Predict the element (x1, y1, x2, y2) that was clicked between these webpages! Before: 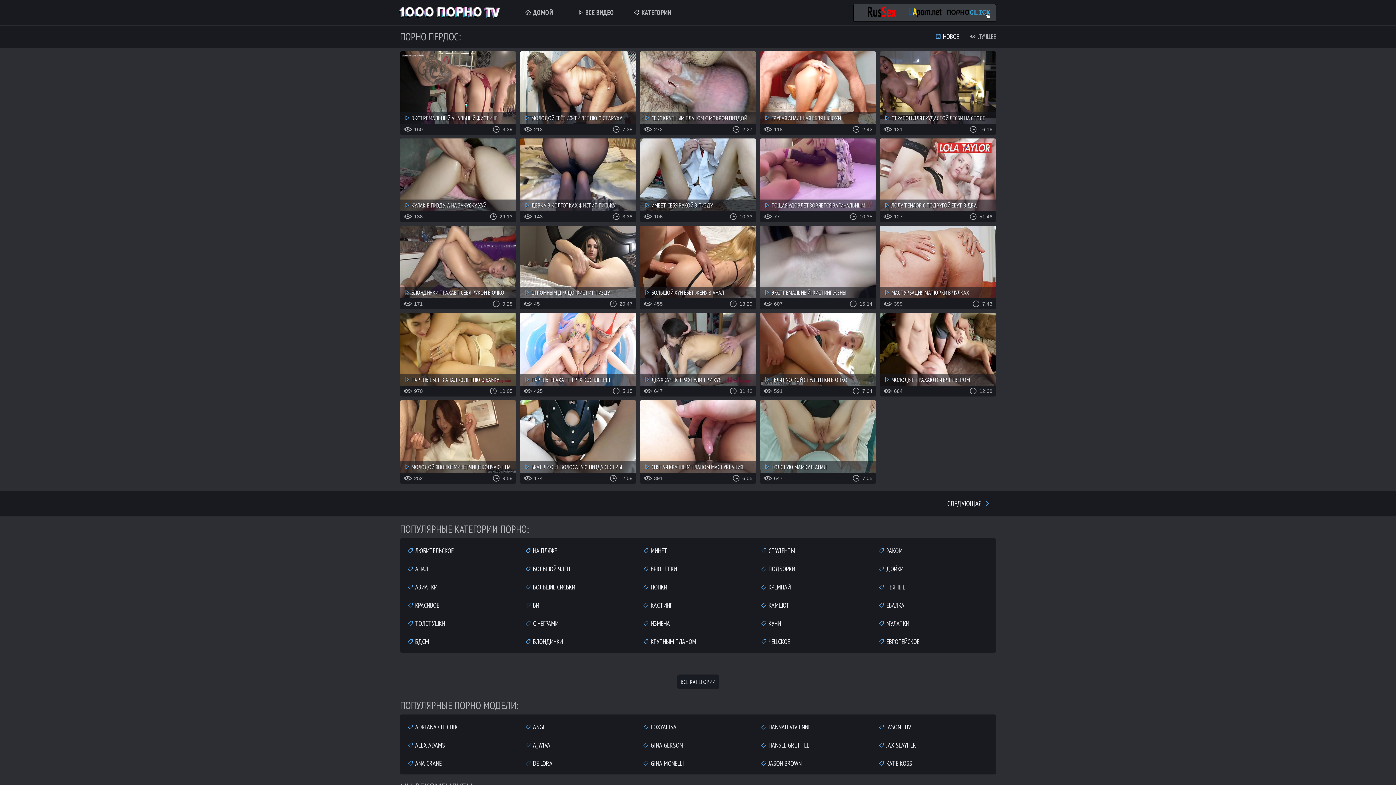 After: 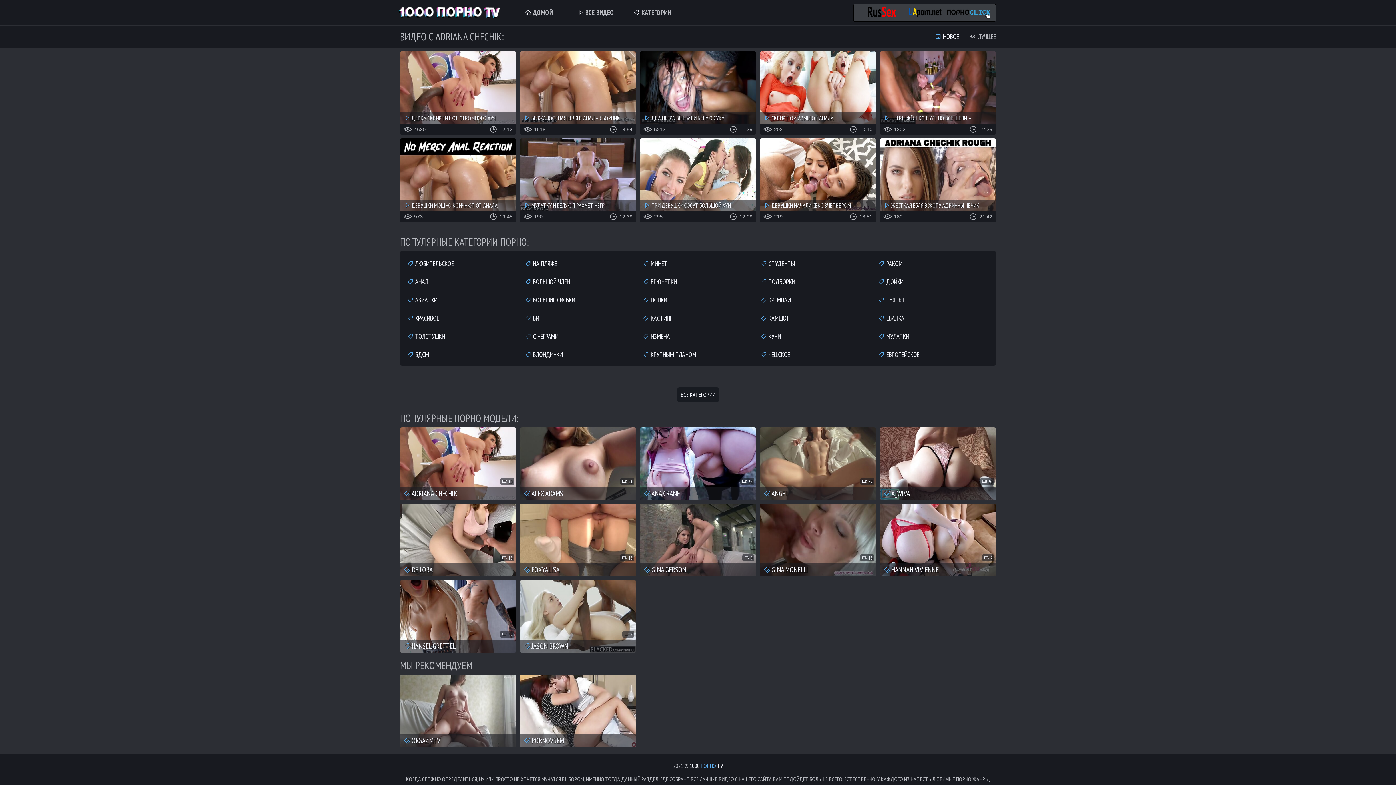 Action: bbox: (407, 720, 517, 734) label:  ADRIANA CHECHIK